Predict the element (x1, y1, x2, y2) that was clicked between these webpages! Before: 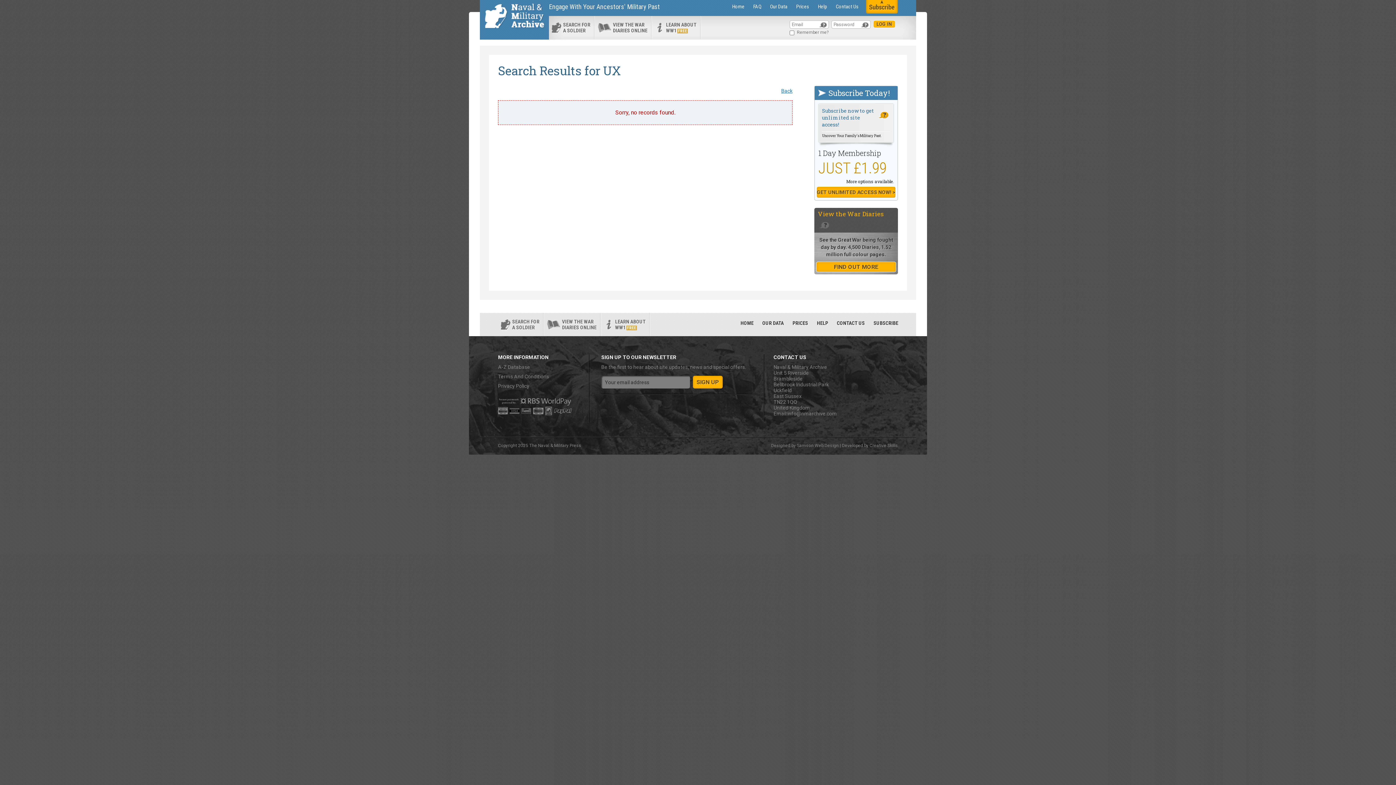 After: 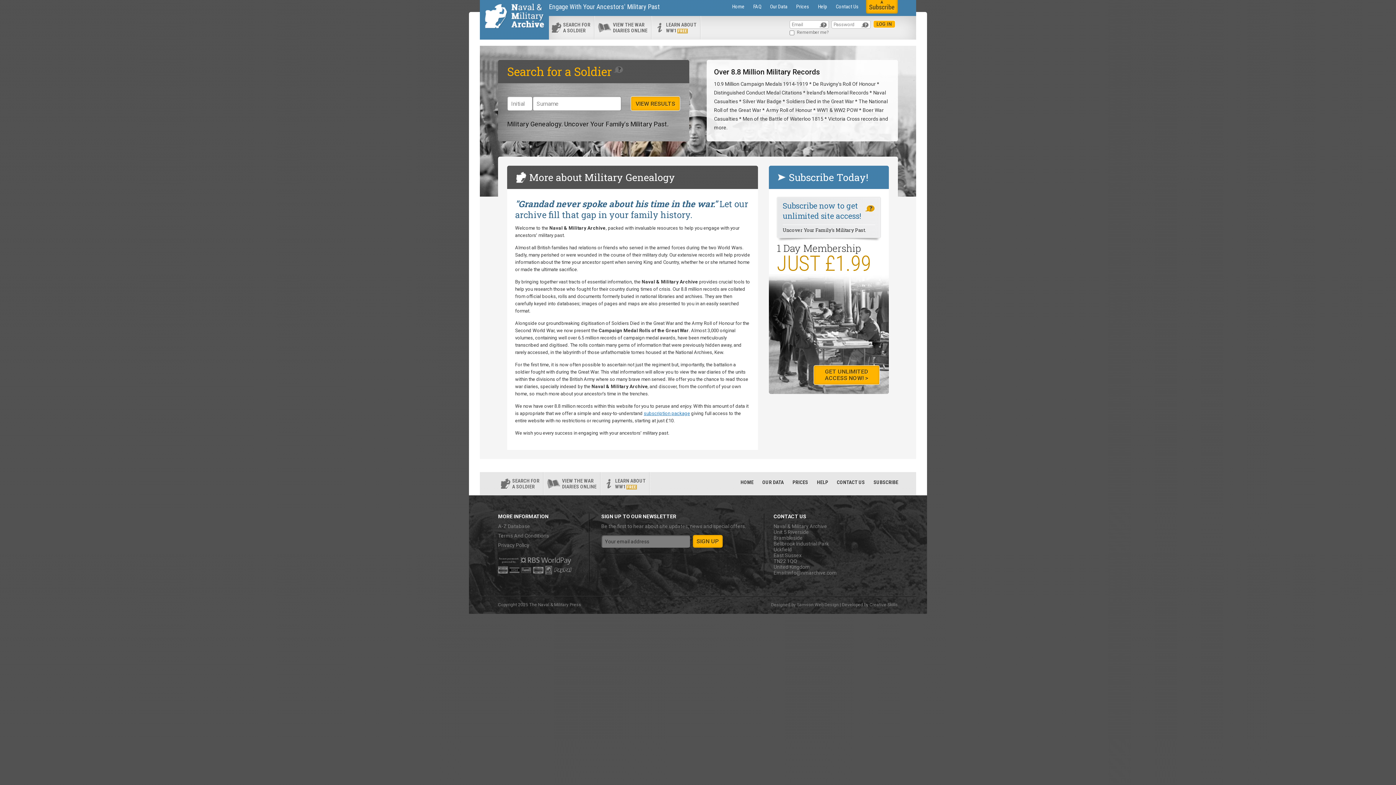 Action: label: SEARCH FOR
A SOLDIER bbox: (549, 16, 594, 39)